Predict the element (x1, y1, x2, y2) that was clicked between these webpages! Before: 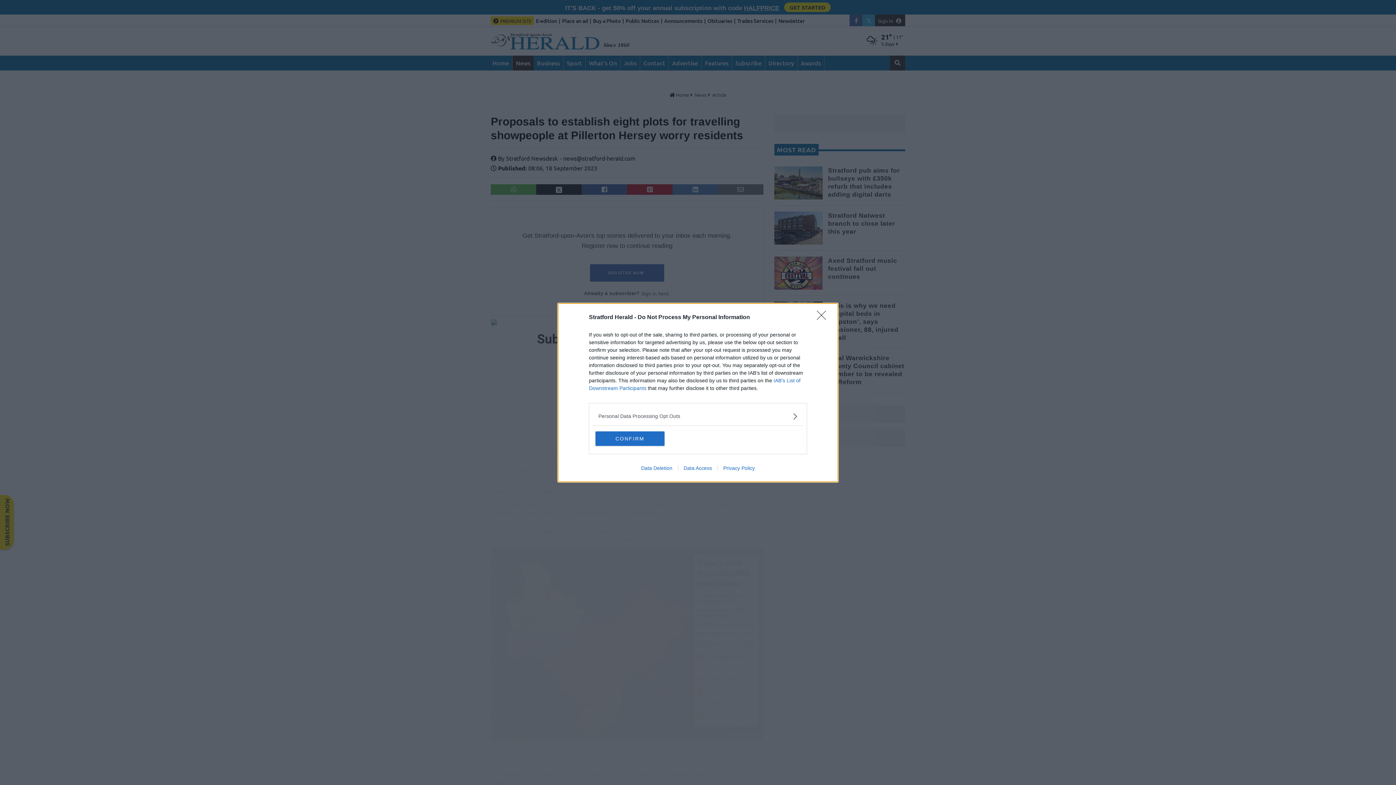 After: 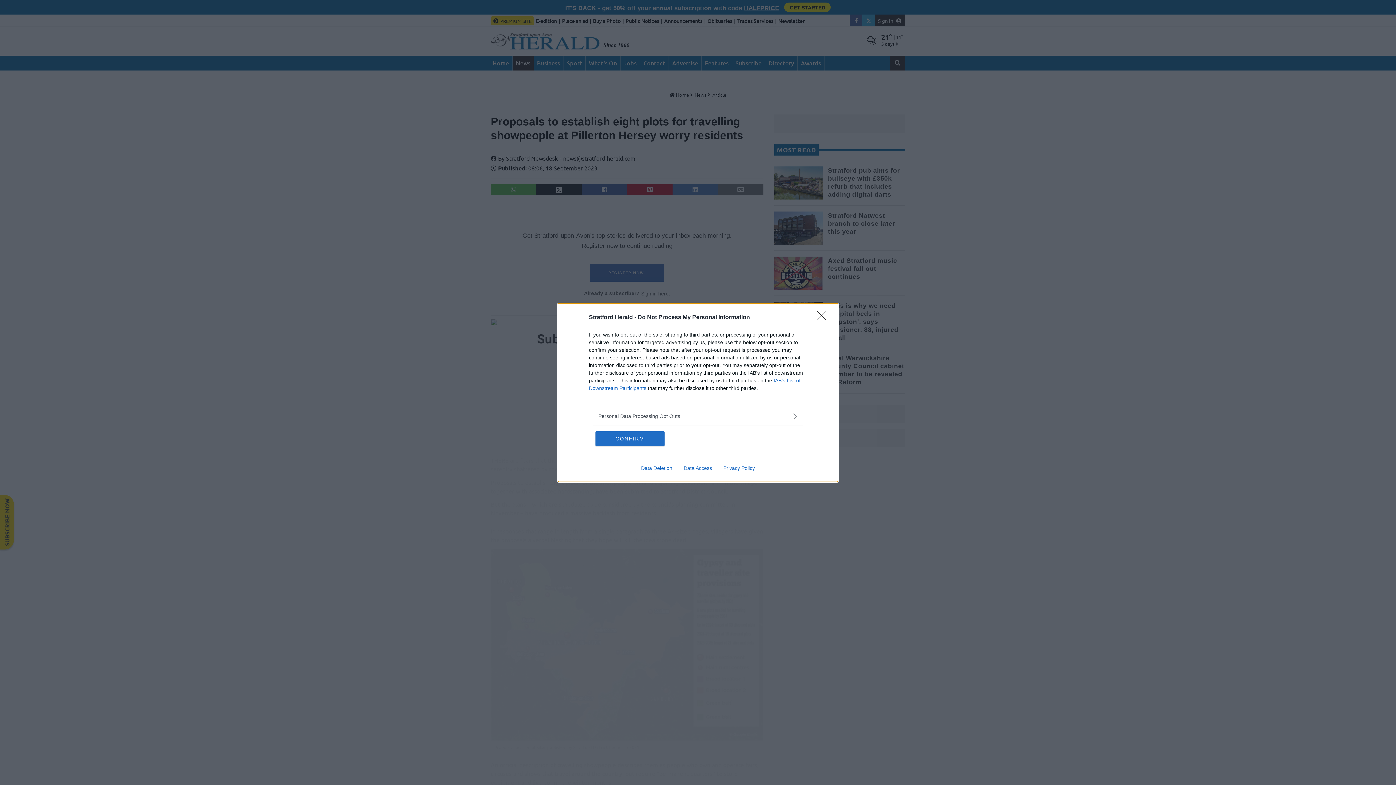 Action: bbox: (717, 465, 760, 471) label: Privacy Policy